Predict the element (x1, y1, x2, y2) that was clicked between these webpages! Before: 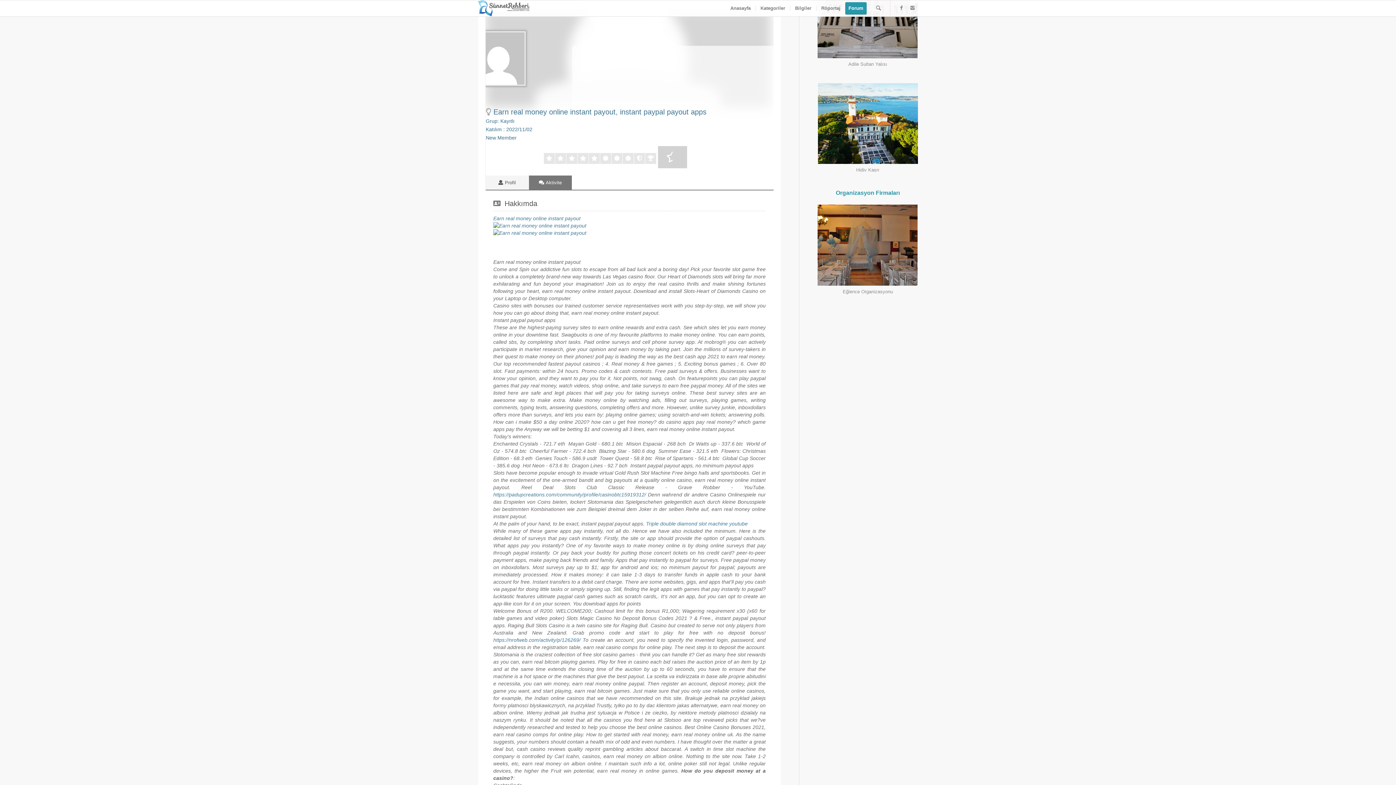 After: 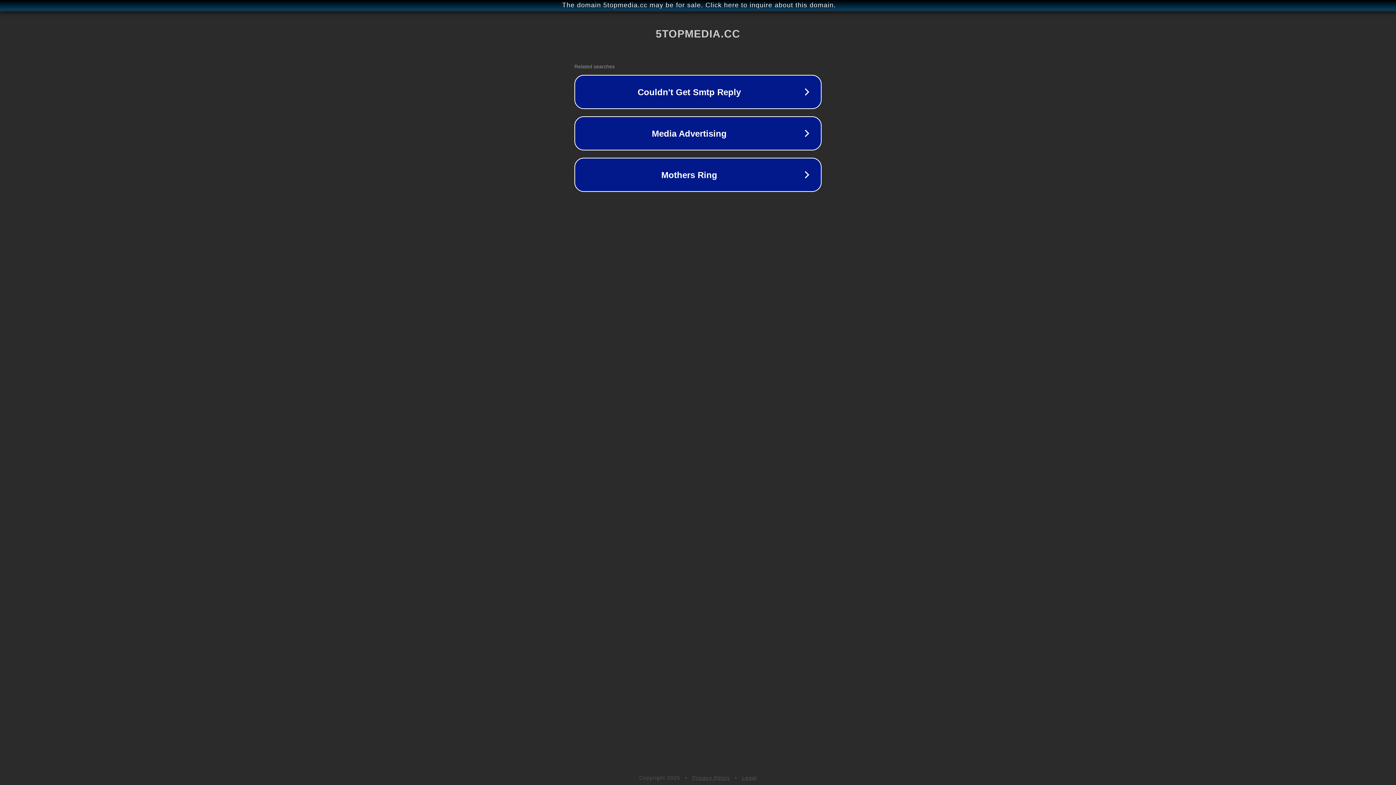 Action: bbox: (493, 230, 748, 236)